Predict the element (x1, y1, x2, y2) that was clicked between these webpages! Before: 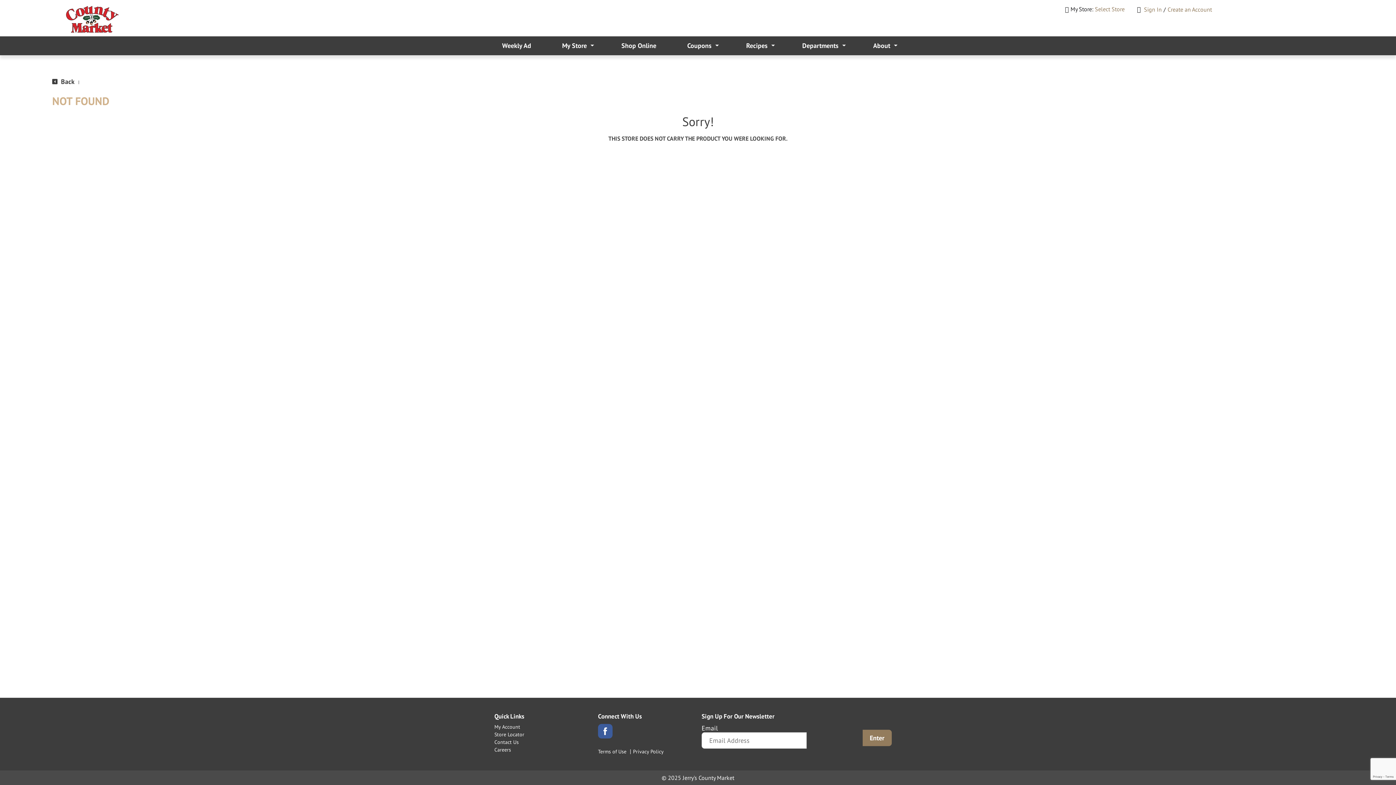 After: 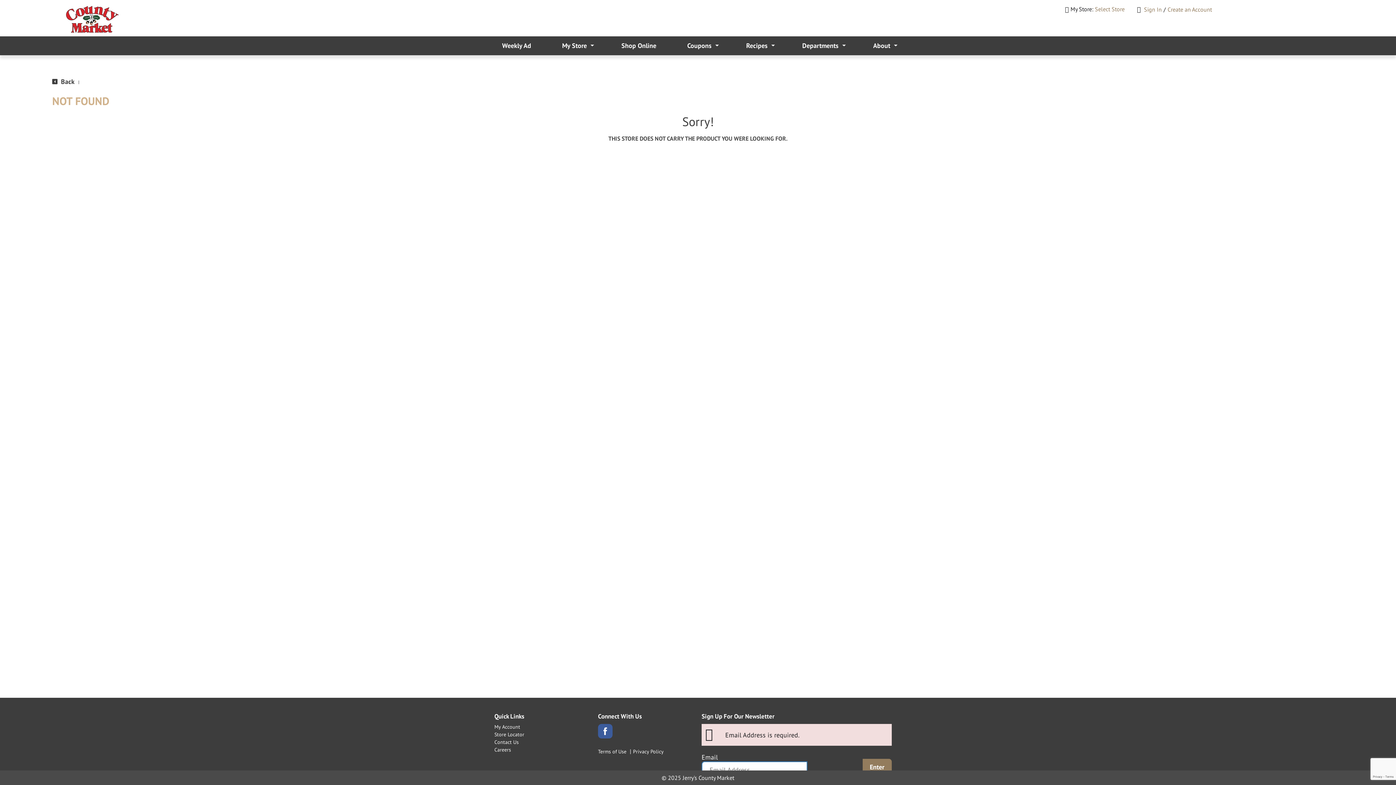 Action: bbox: (862, 730, 891, 746) label: Enter to our mailing list